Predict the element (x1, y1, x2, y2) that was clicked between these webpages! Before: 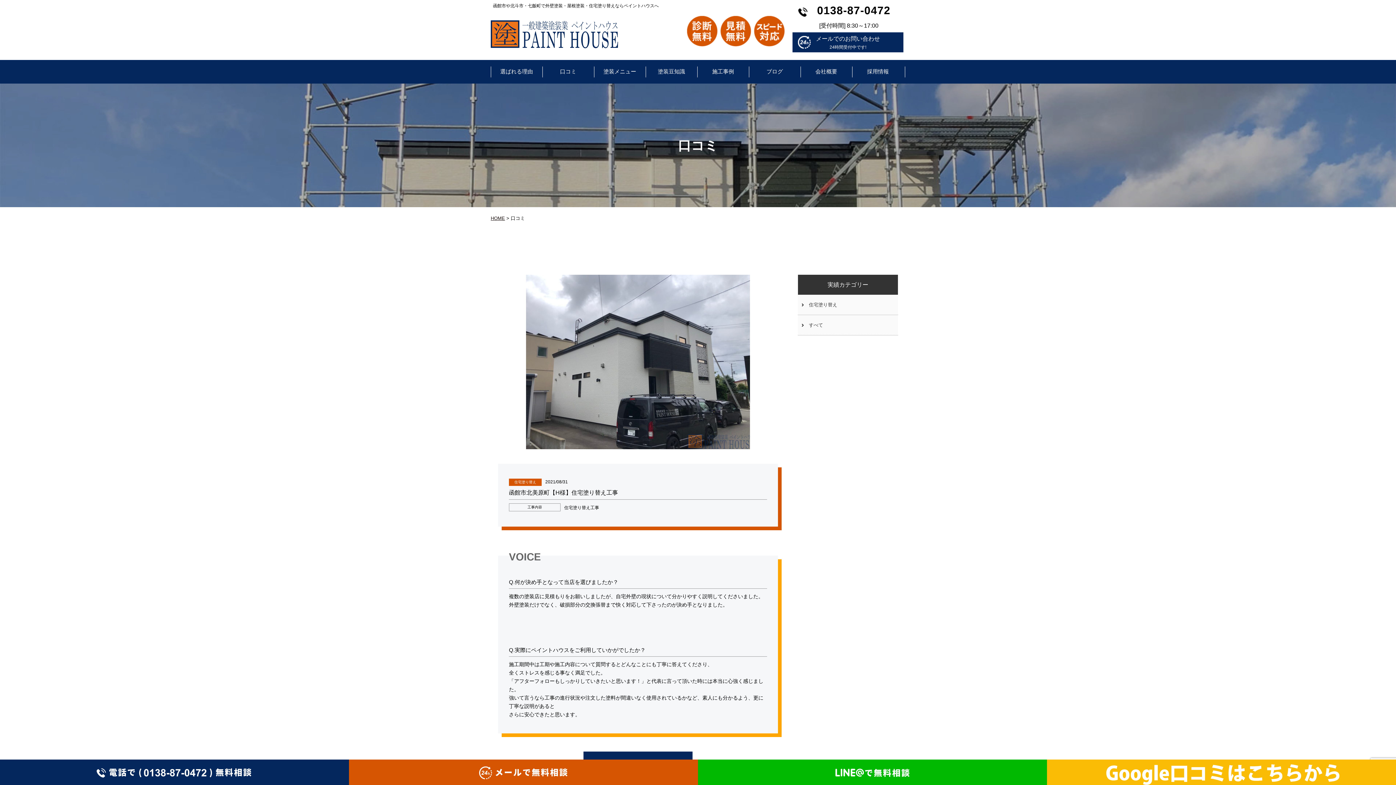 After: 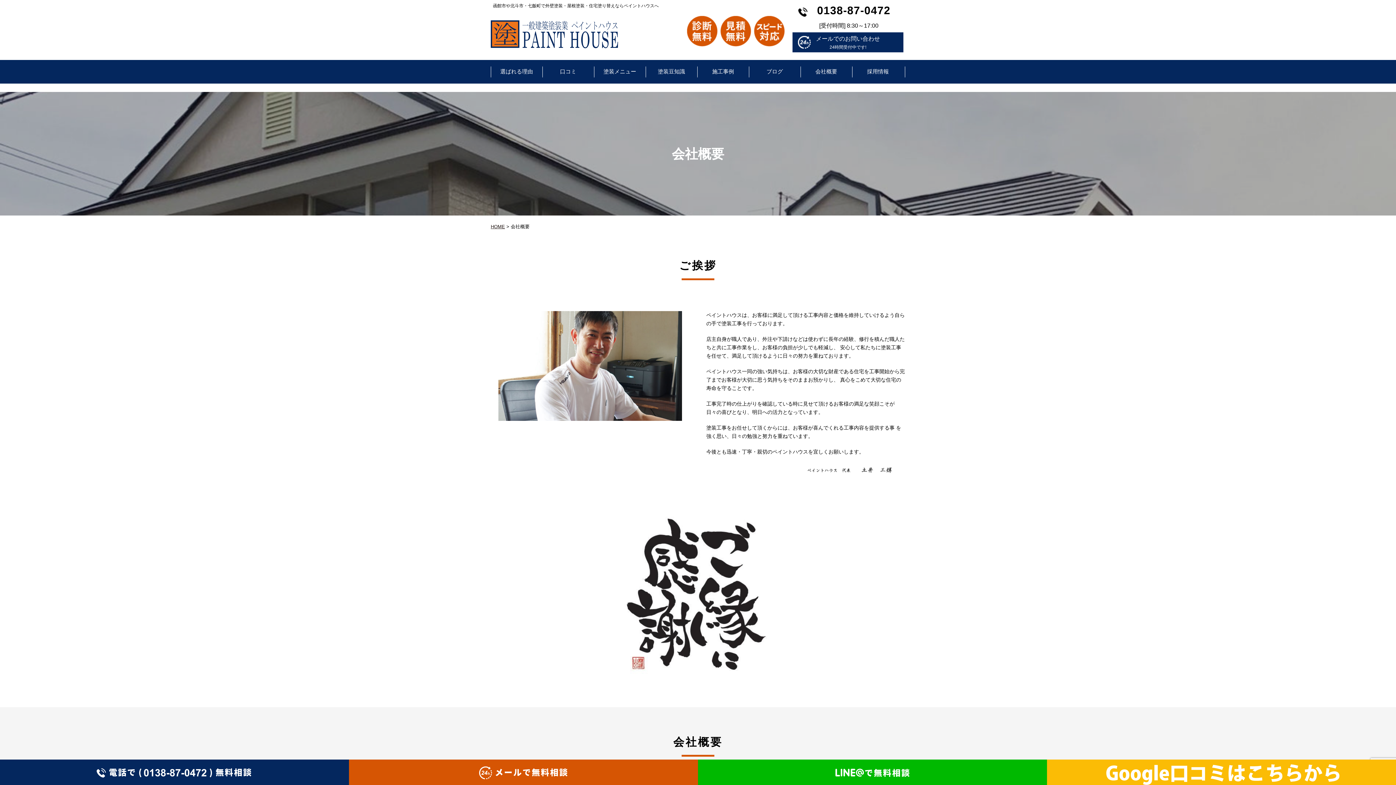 Action: bbox: (800, 60, 852, 83) label: 会社概要